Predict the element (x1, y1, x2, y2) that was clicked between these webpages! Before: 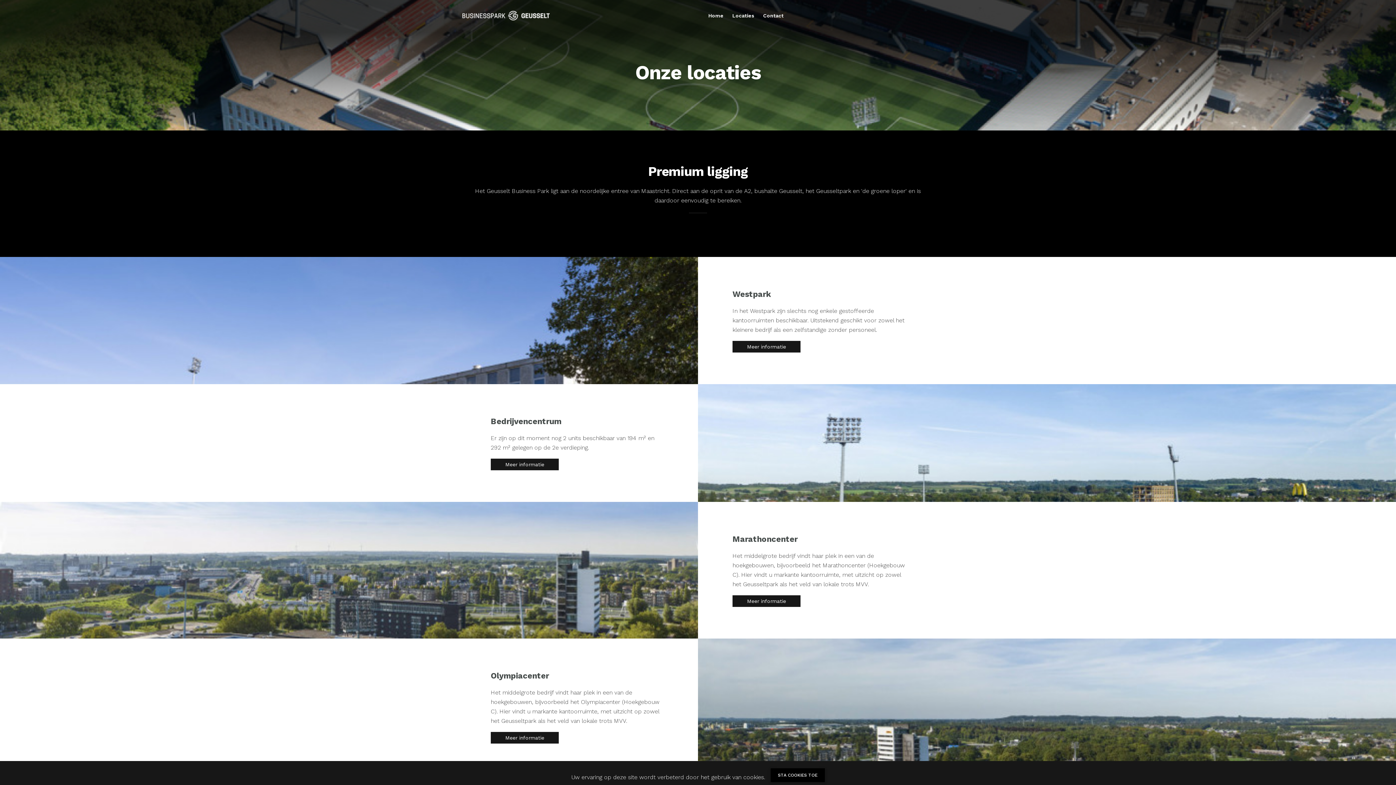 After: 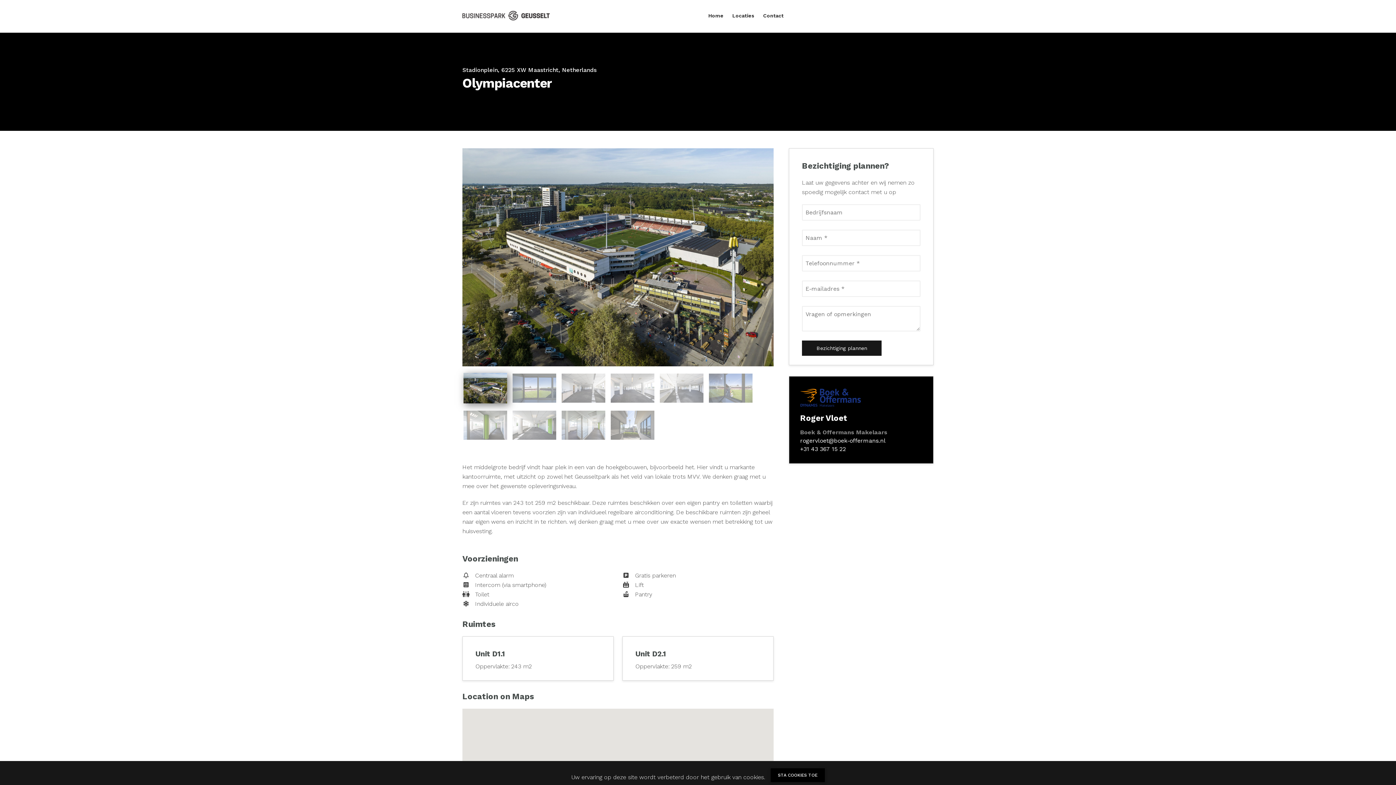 Action: bbox: (490, 732, 558, 744) label: Meer informatie